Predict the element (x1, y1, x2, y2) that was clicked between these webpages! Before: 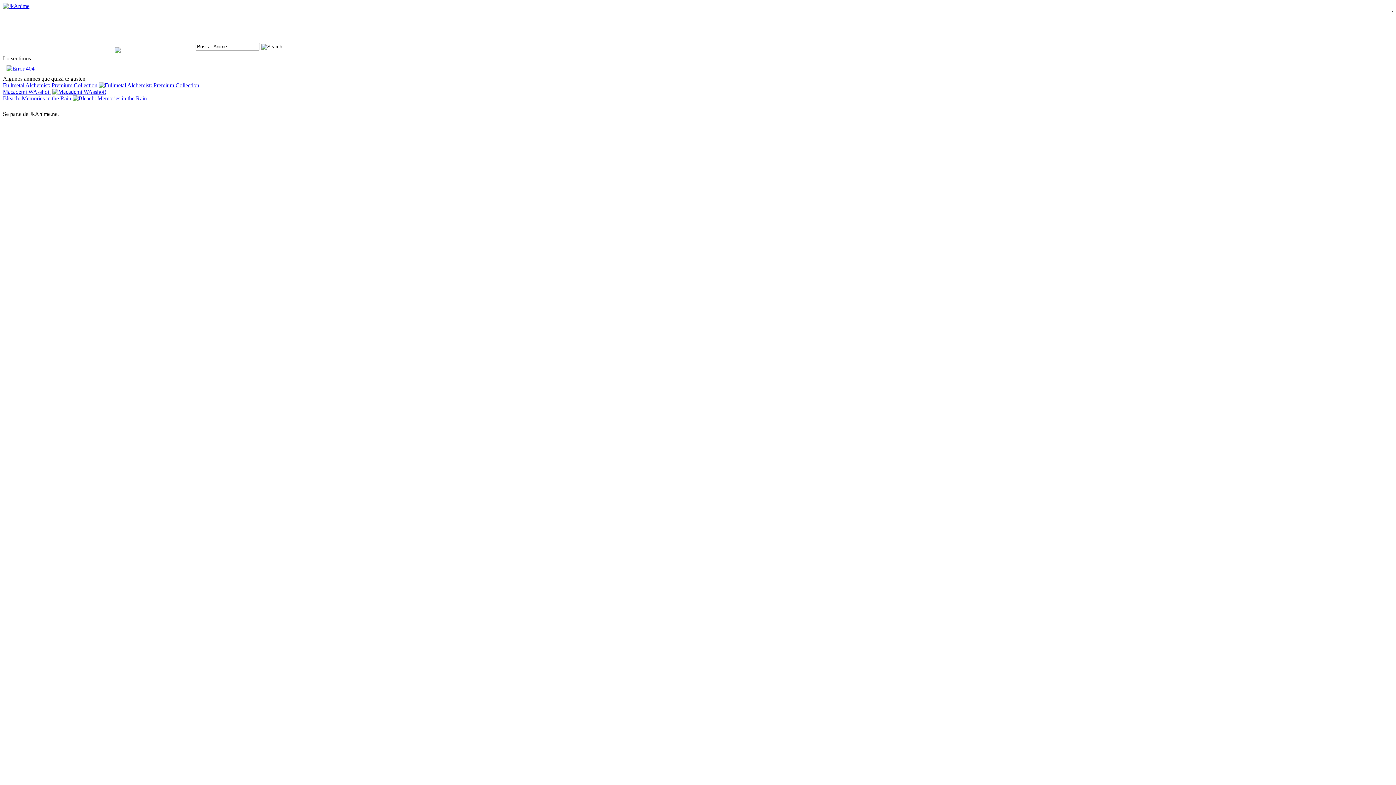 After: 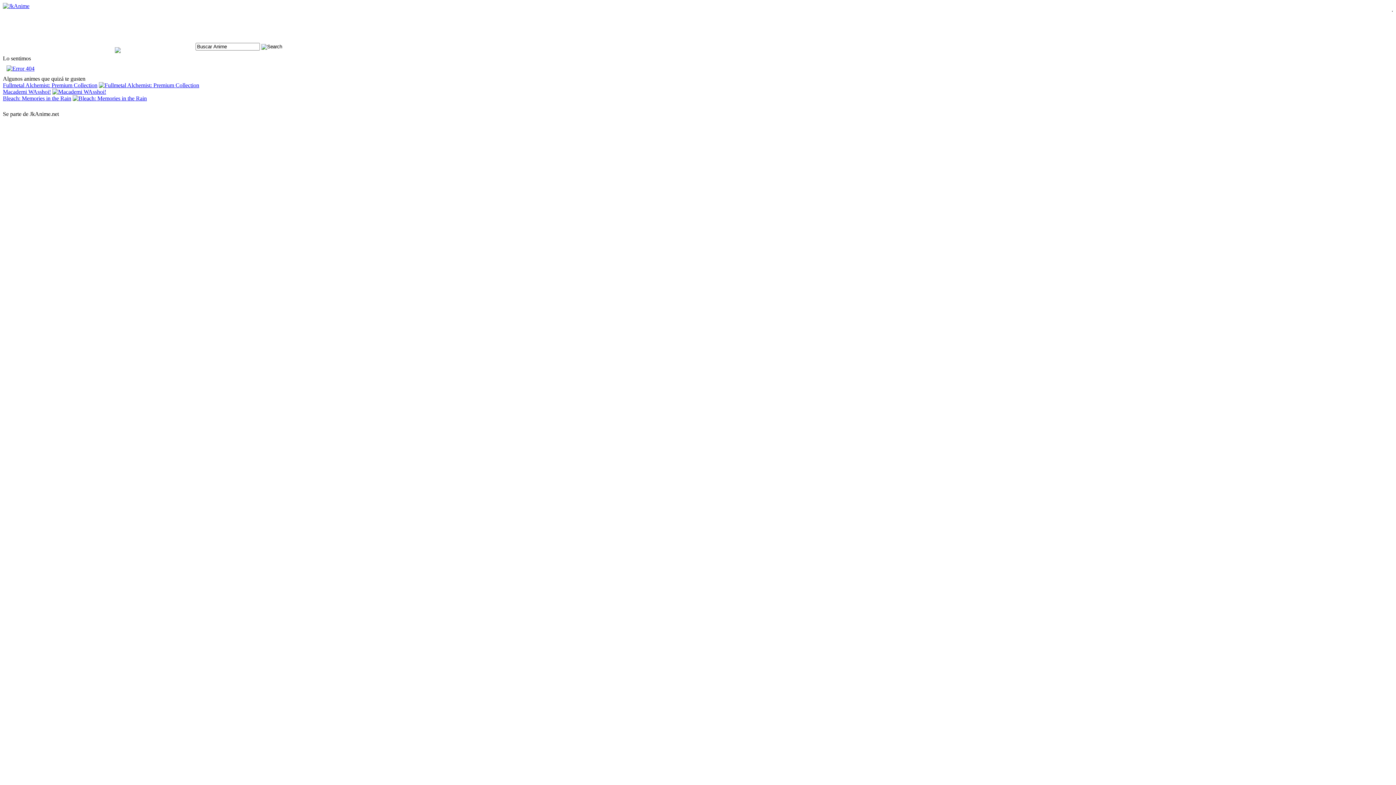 Action: bbox: (114, 48, 120, 54)